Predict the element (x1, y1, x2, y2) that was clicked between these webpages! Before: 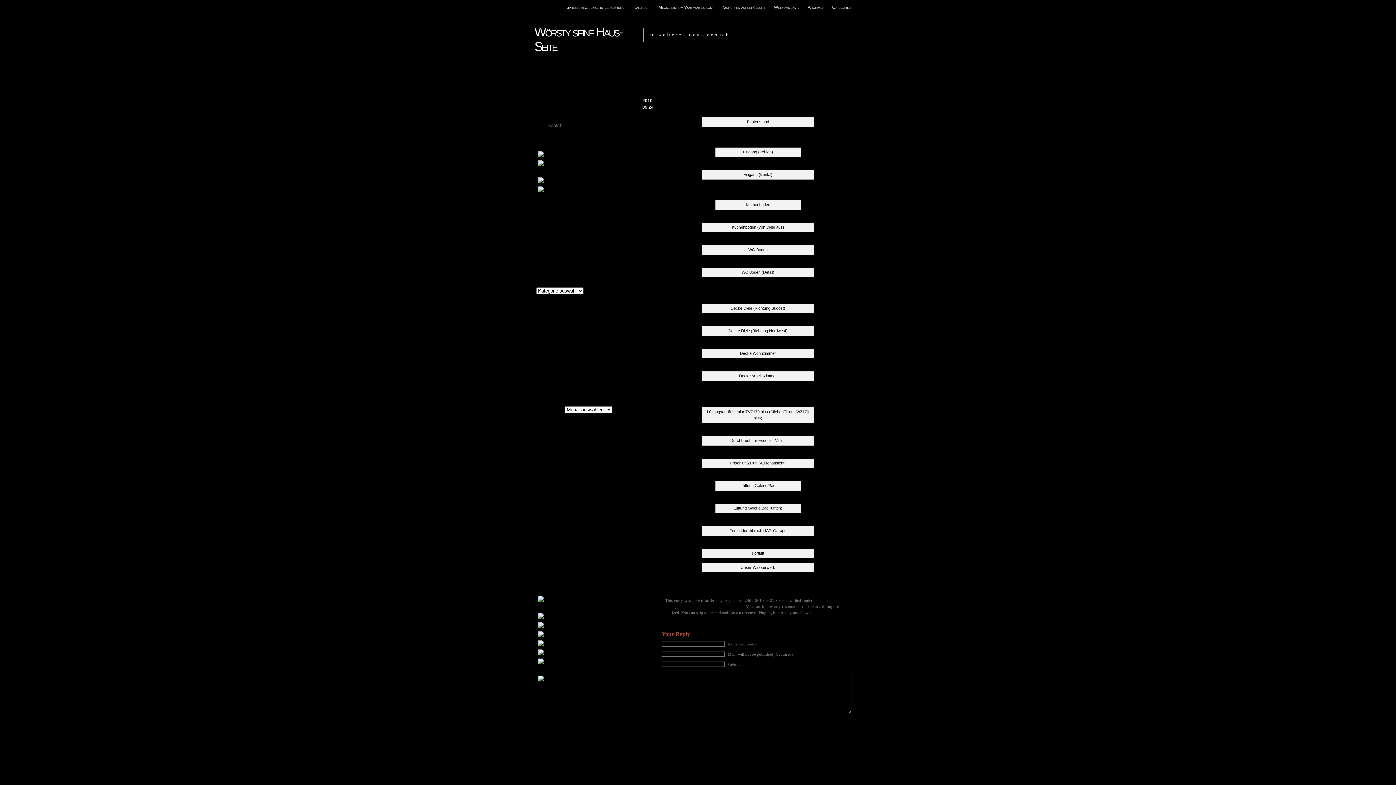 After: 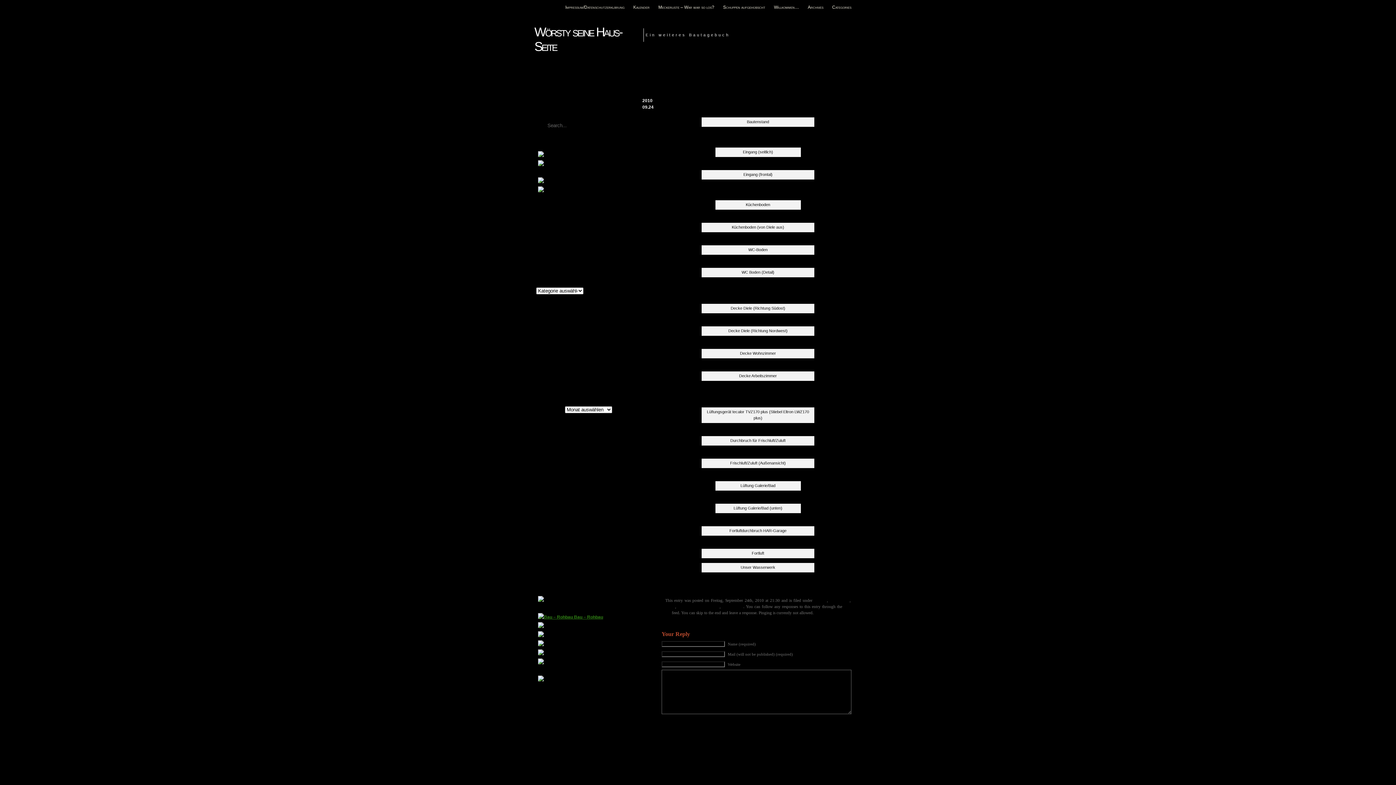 Action: bbox: (538, 614, 603, 619) label:  Bau – Rohbau